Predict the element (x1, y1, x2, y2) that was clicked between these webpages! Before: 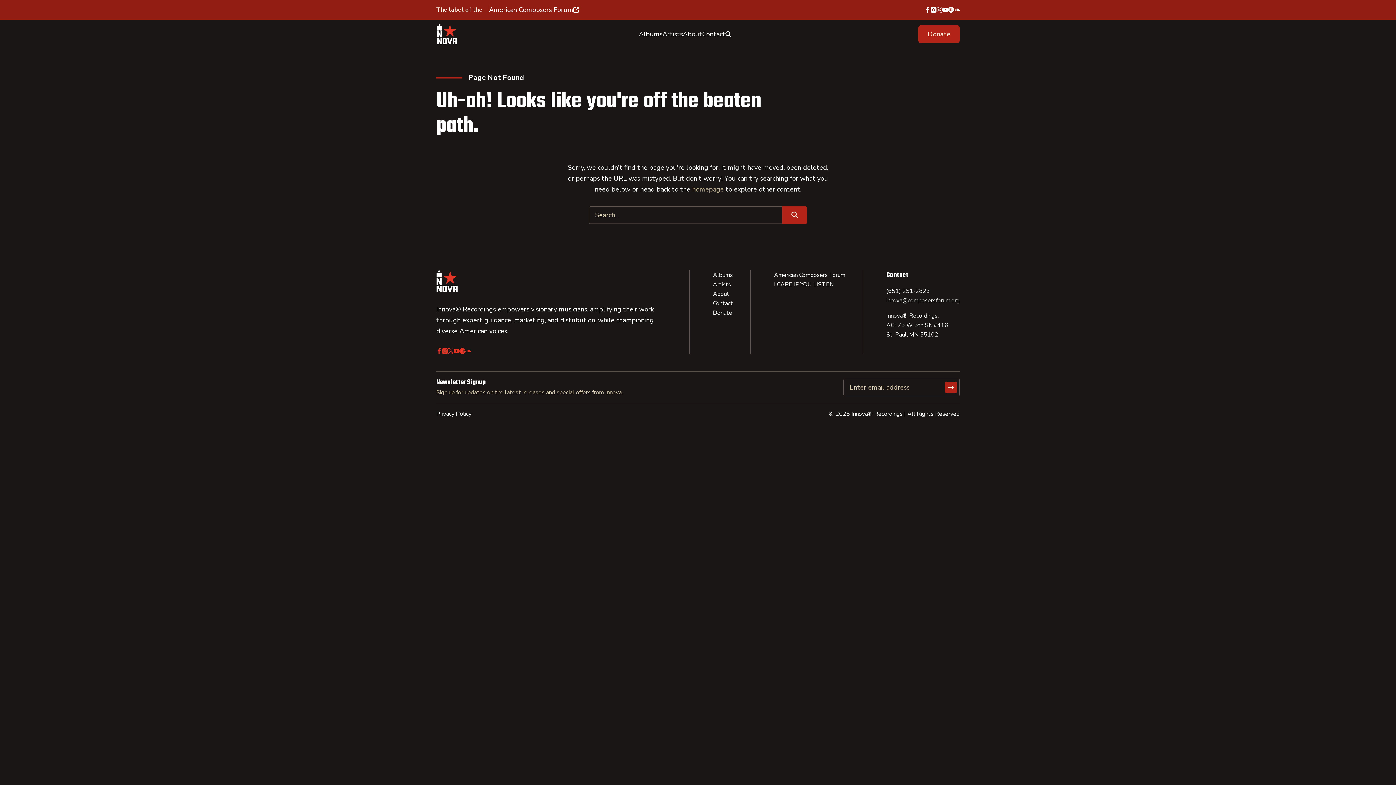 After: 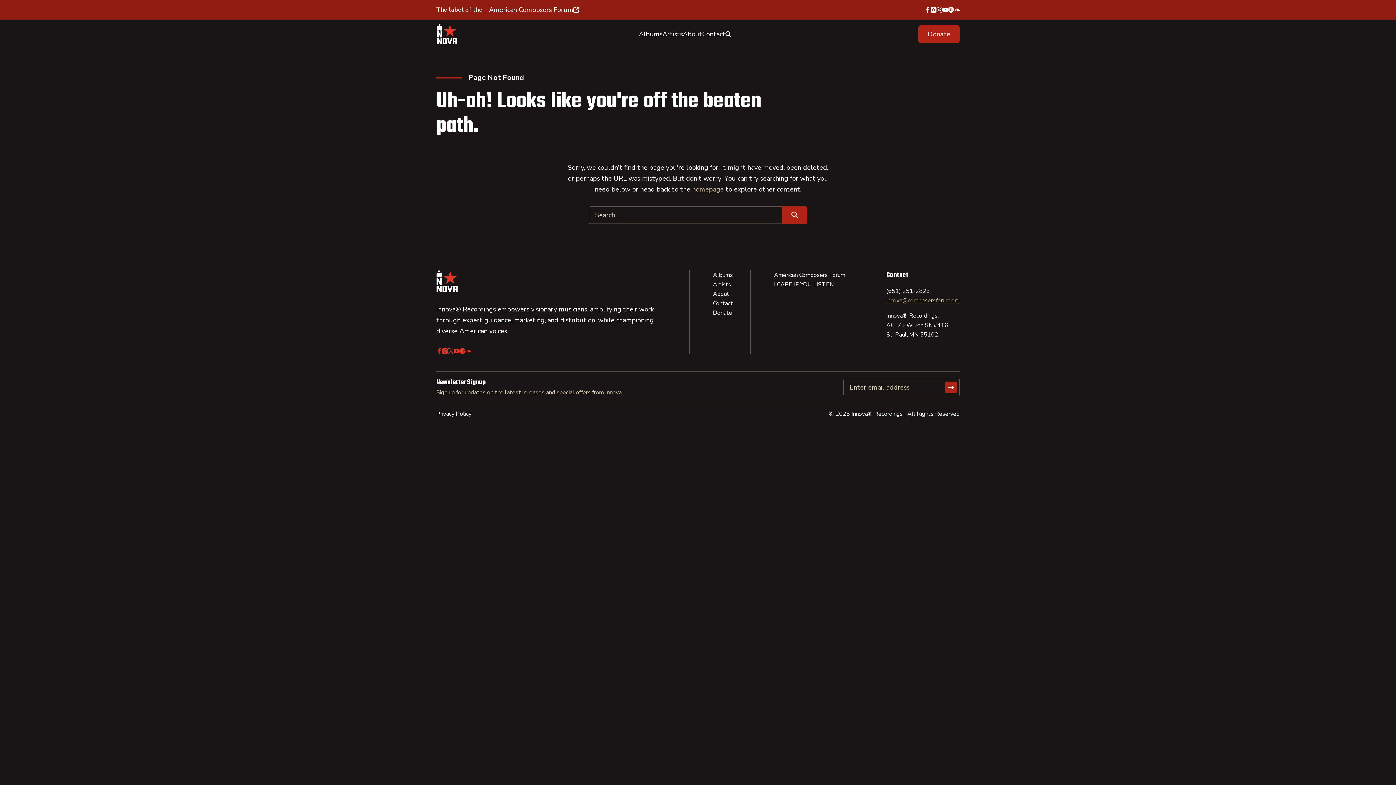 Action: label: innova@composersforum.org bbox: (886, 296, 960, 305)